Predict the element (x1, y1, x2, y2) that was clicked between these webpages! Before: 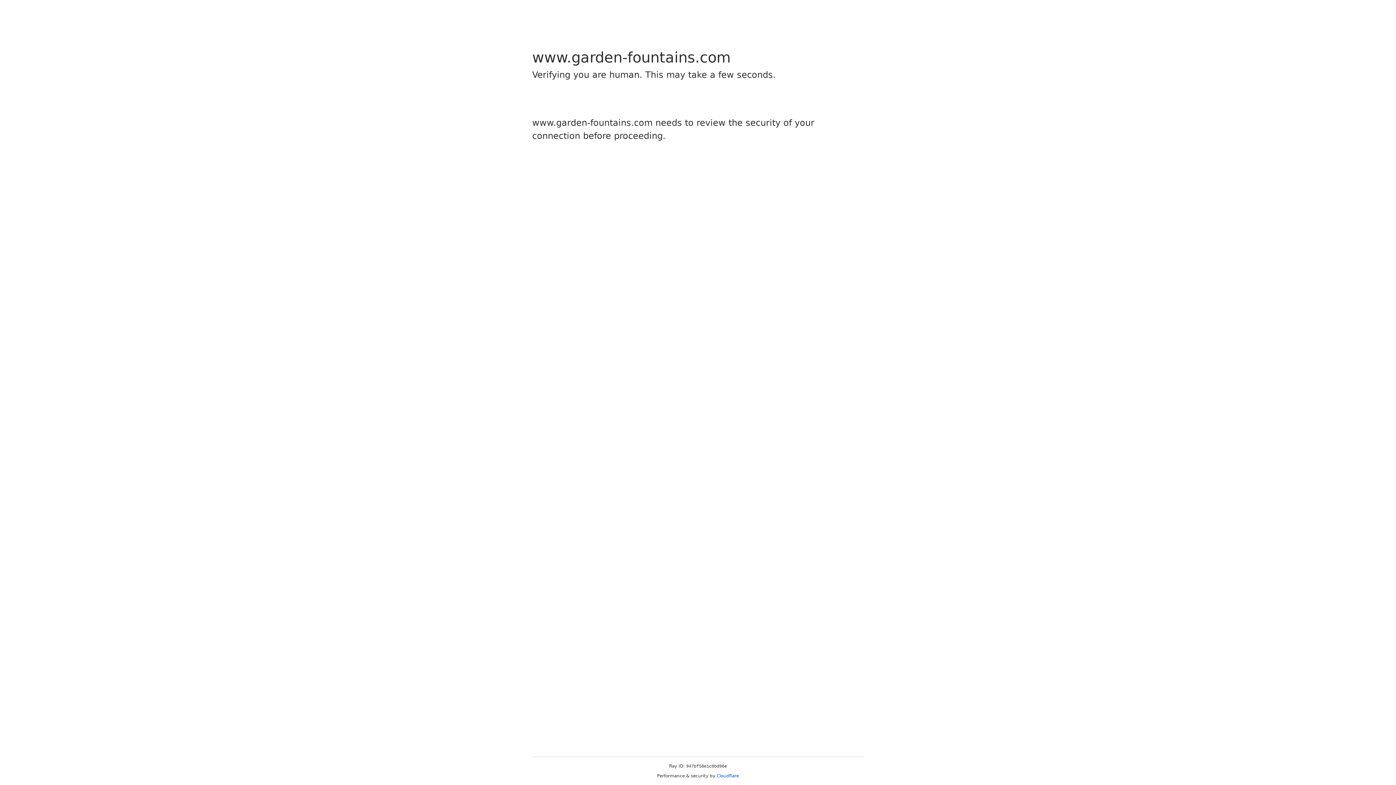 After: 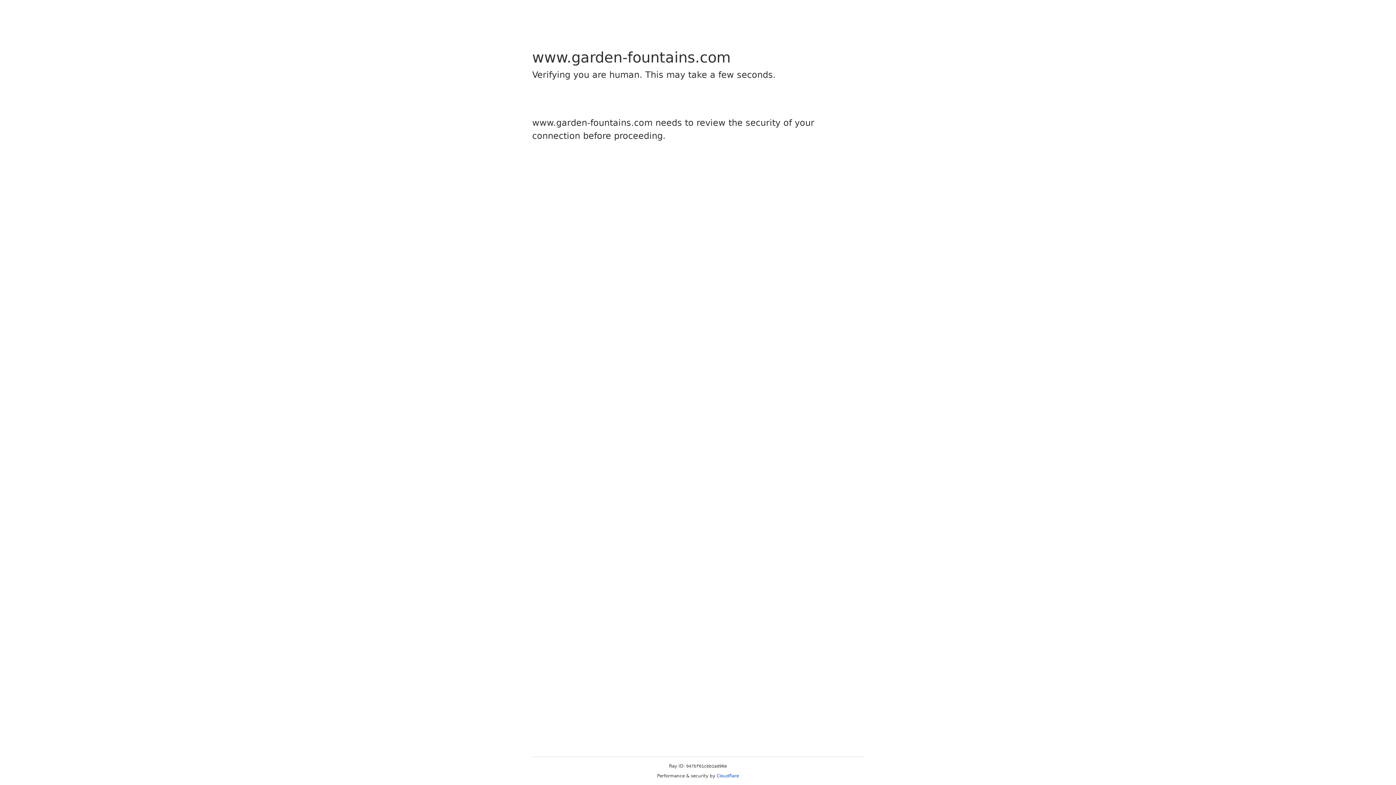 Action: bbox: (716, 773, 739, 778) label: Cloudflare